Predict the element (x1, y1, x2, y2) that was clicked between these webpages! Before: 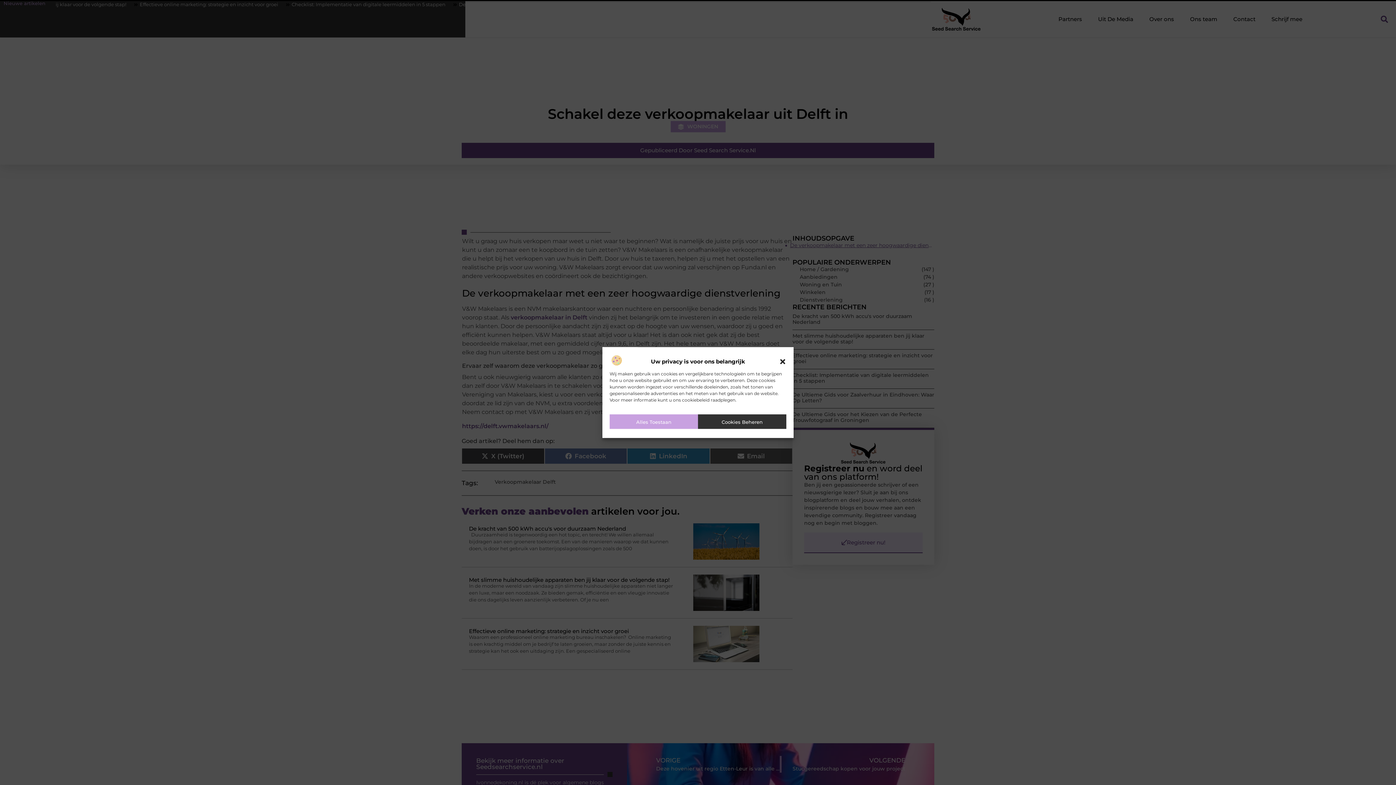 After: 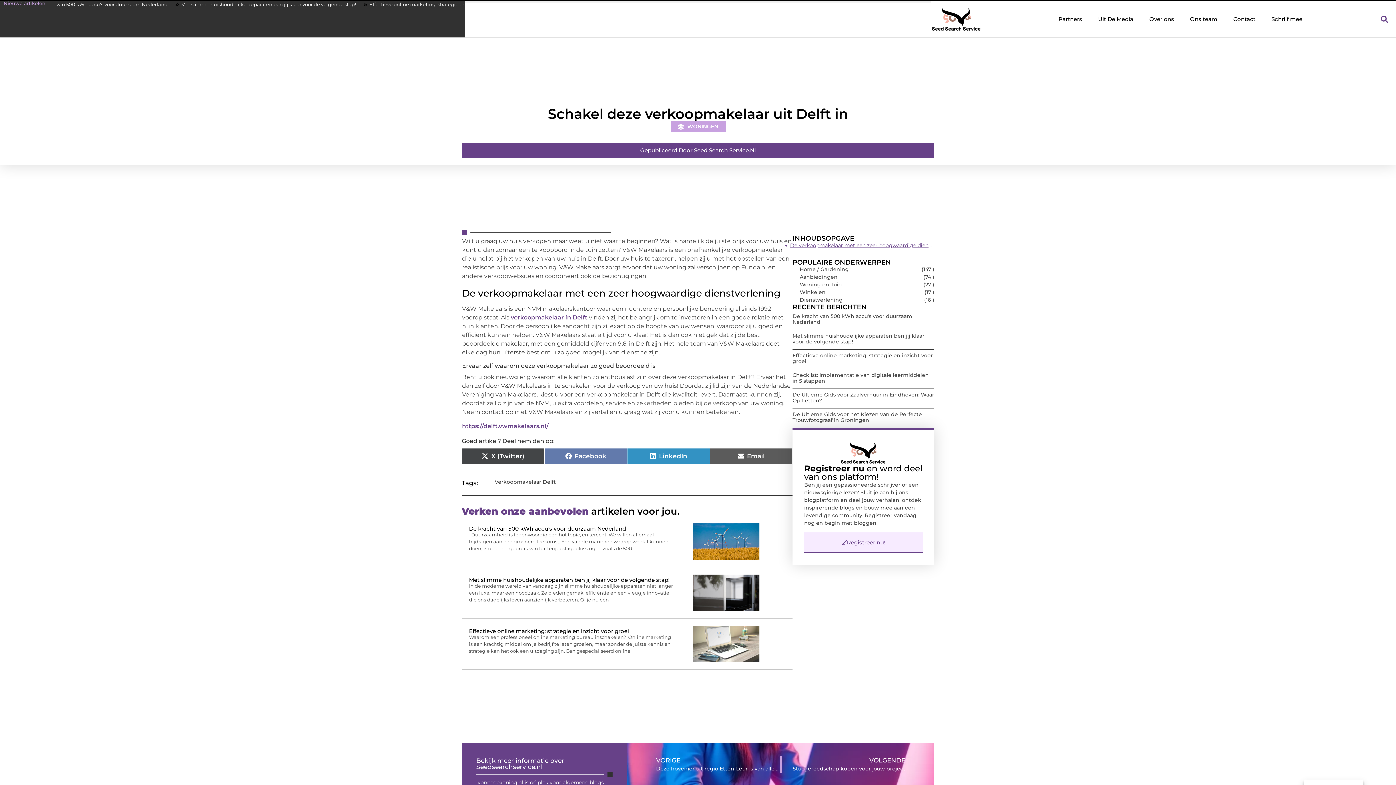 Action: bbox: (779, 358, 786, 365) label: Dialoogvenster sluiten